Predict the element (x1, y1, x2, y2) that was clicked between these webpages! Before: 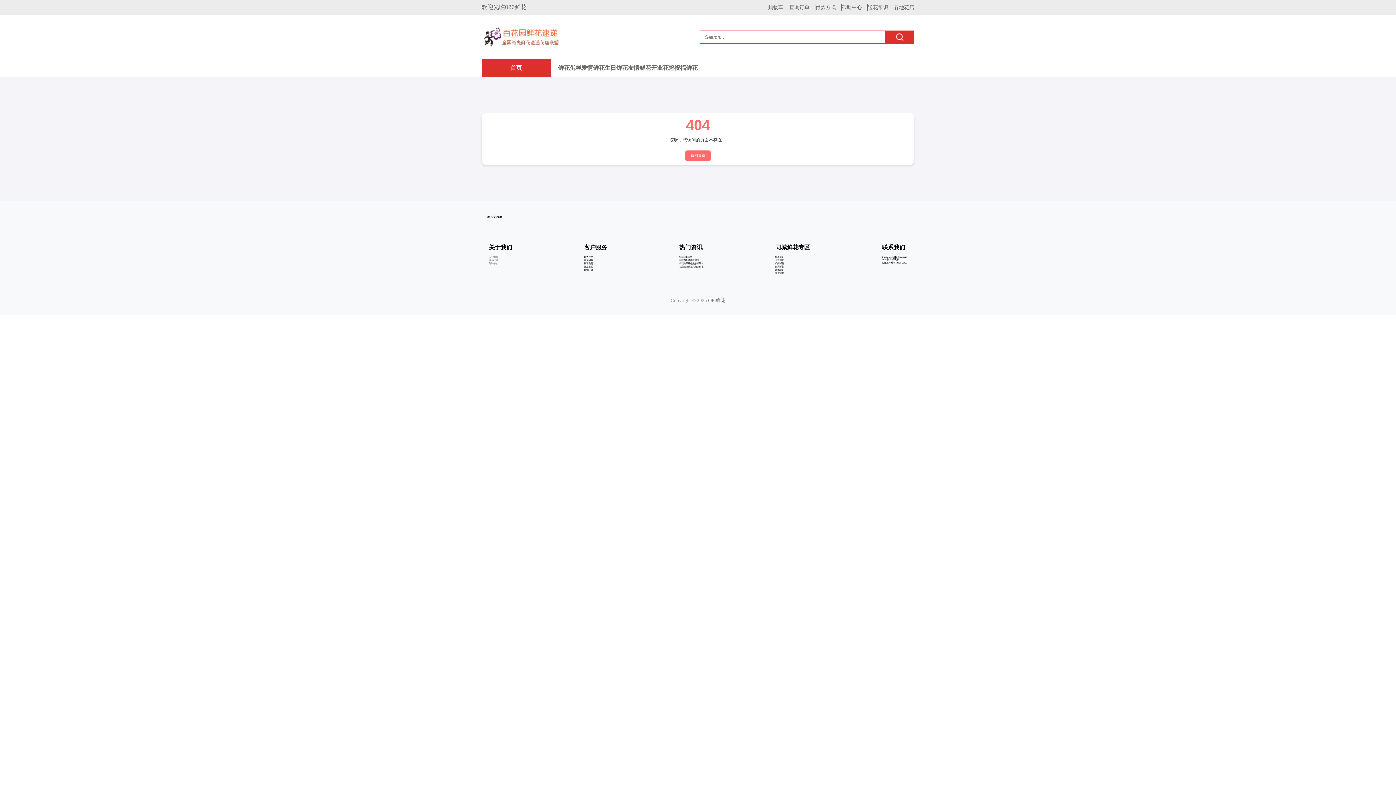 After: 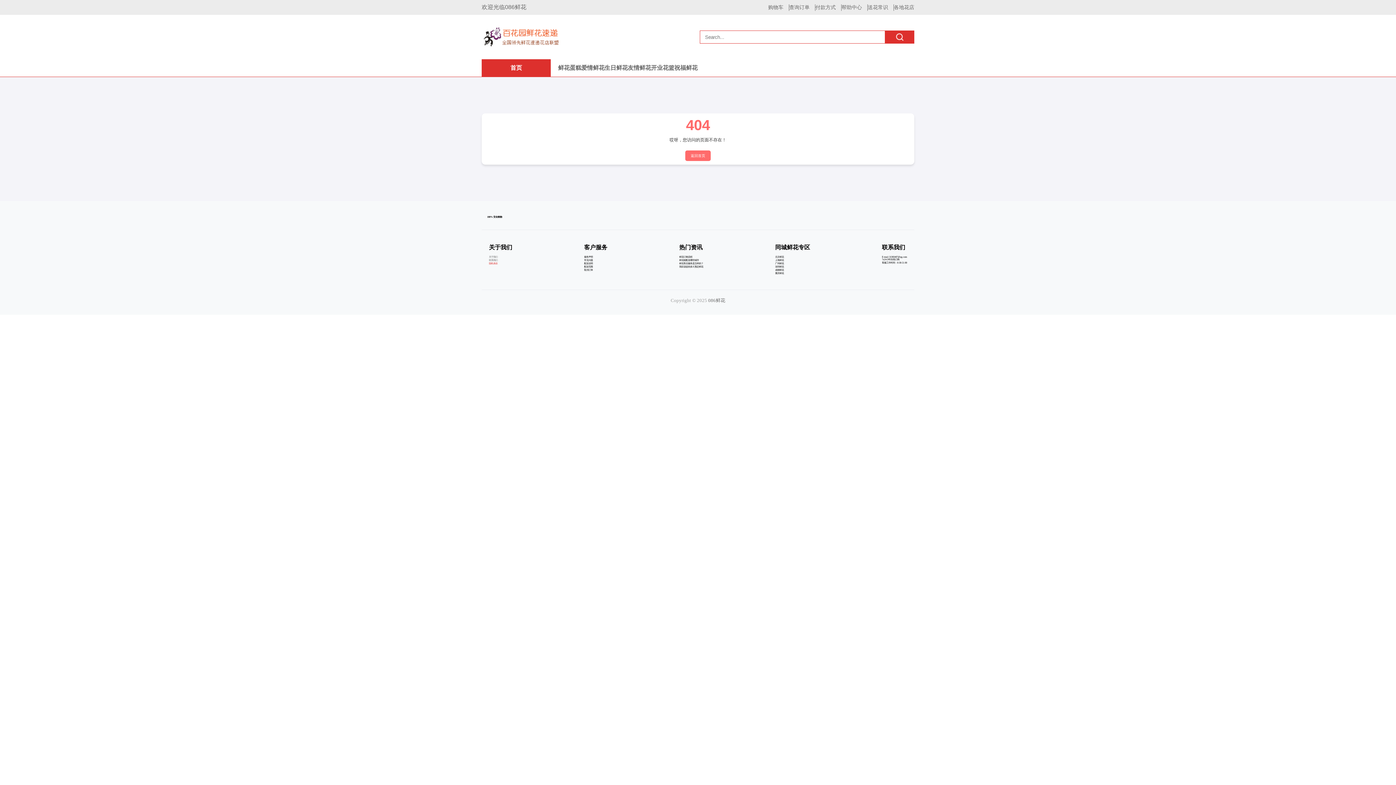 Action: bbox: (489, 262, 497, 264) label: 隐私条款